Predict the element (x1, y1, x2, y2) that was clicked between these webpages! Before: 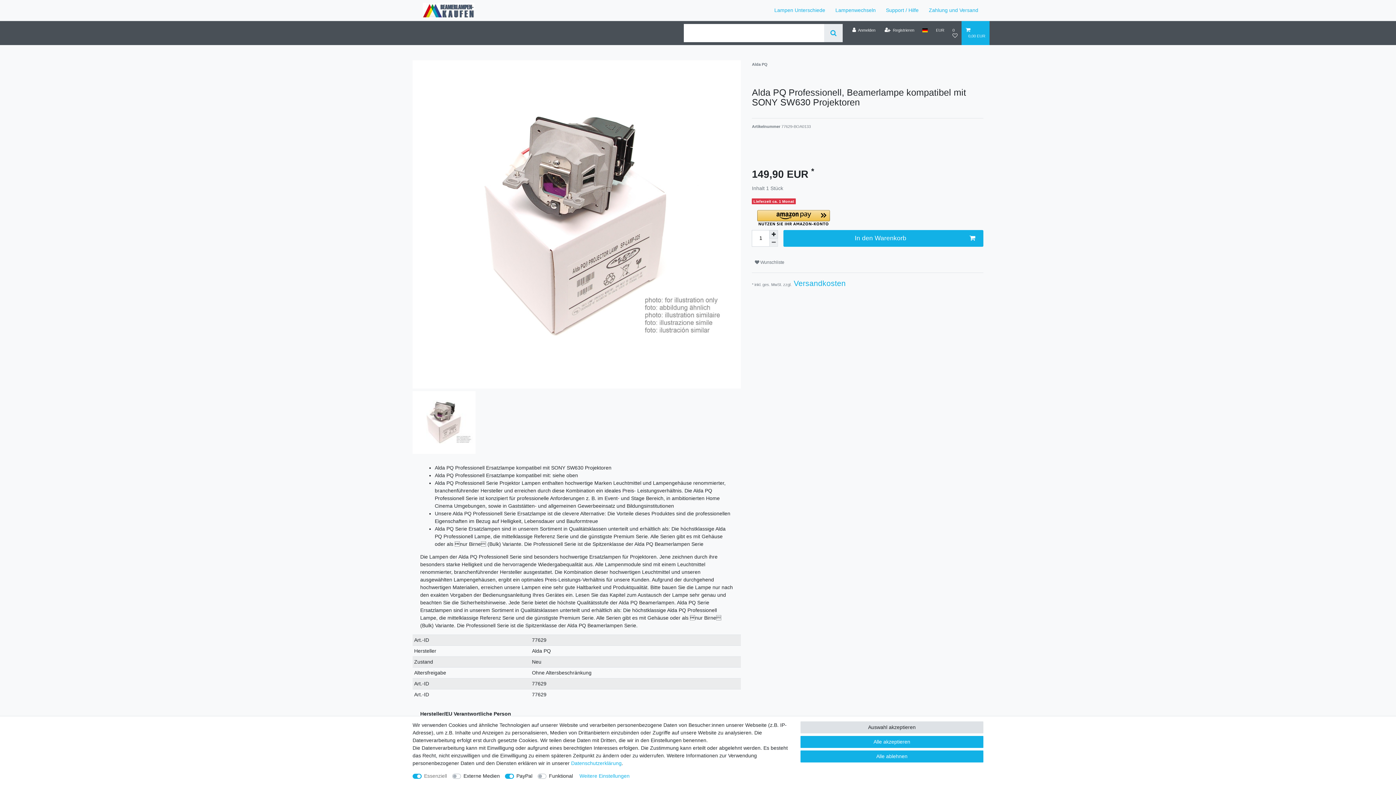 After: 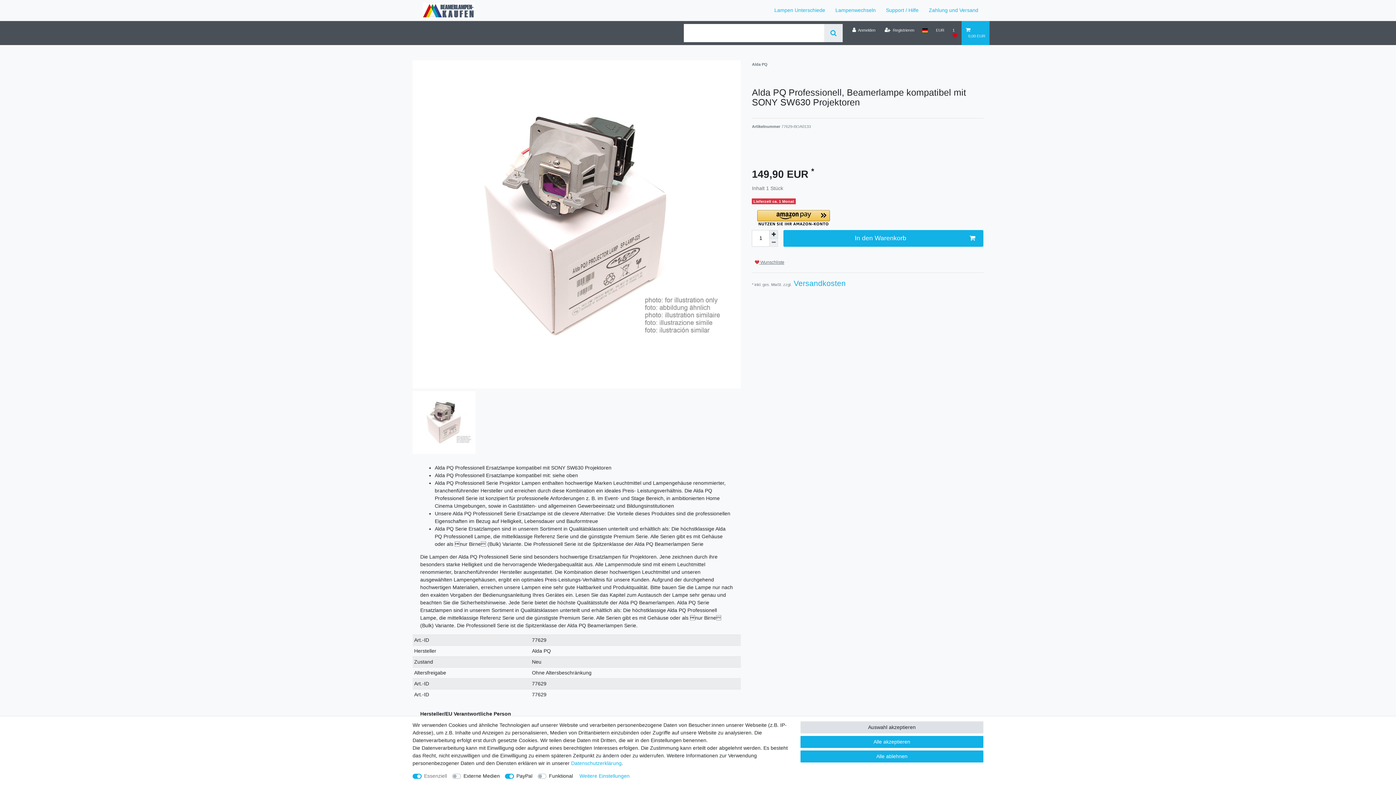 Action: bbox: (752, 257, 787, 267) label:  Wunschliste